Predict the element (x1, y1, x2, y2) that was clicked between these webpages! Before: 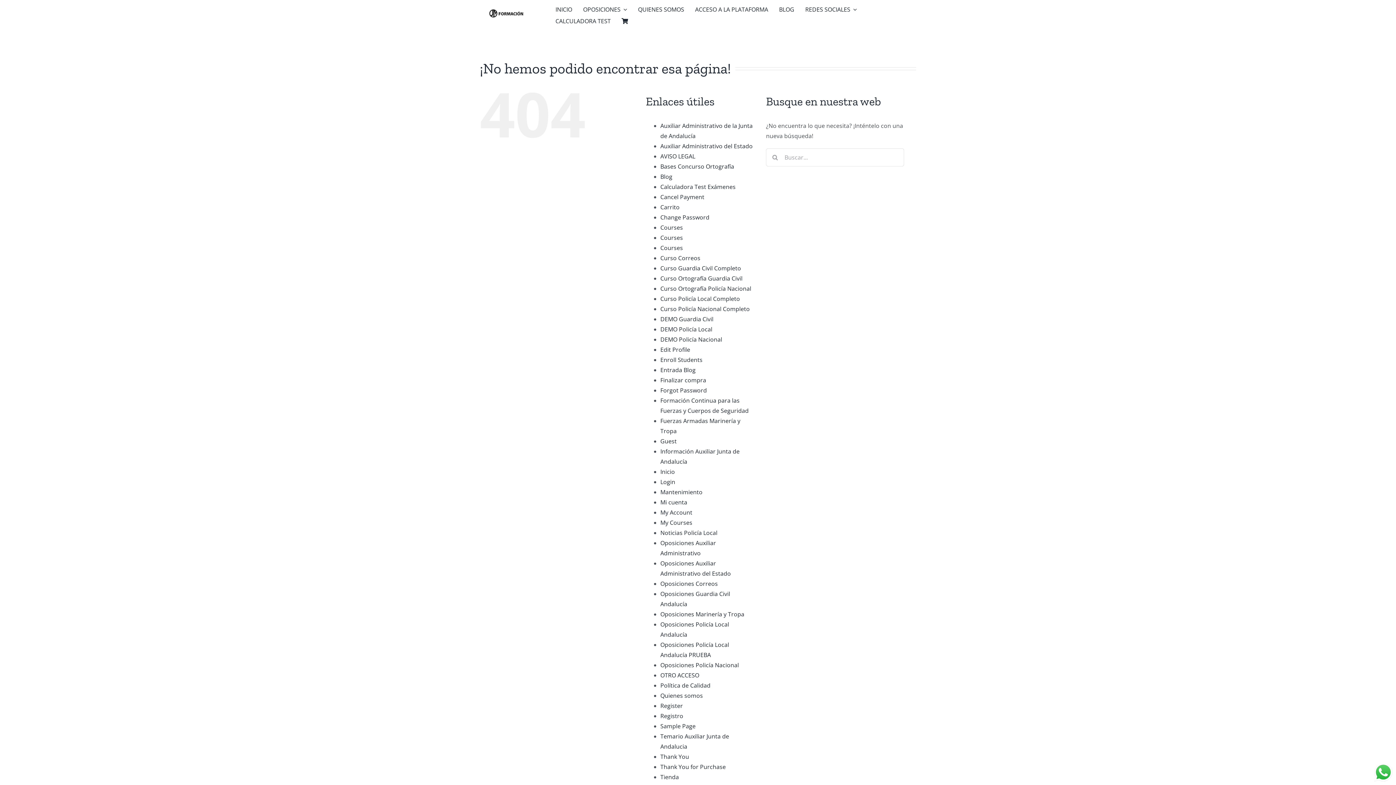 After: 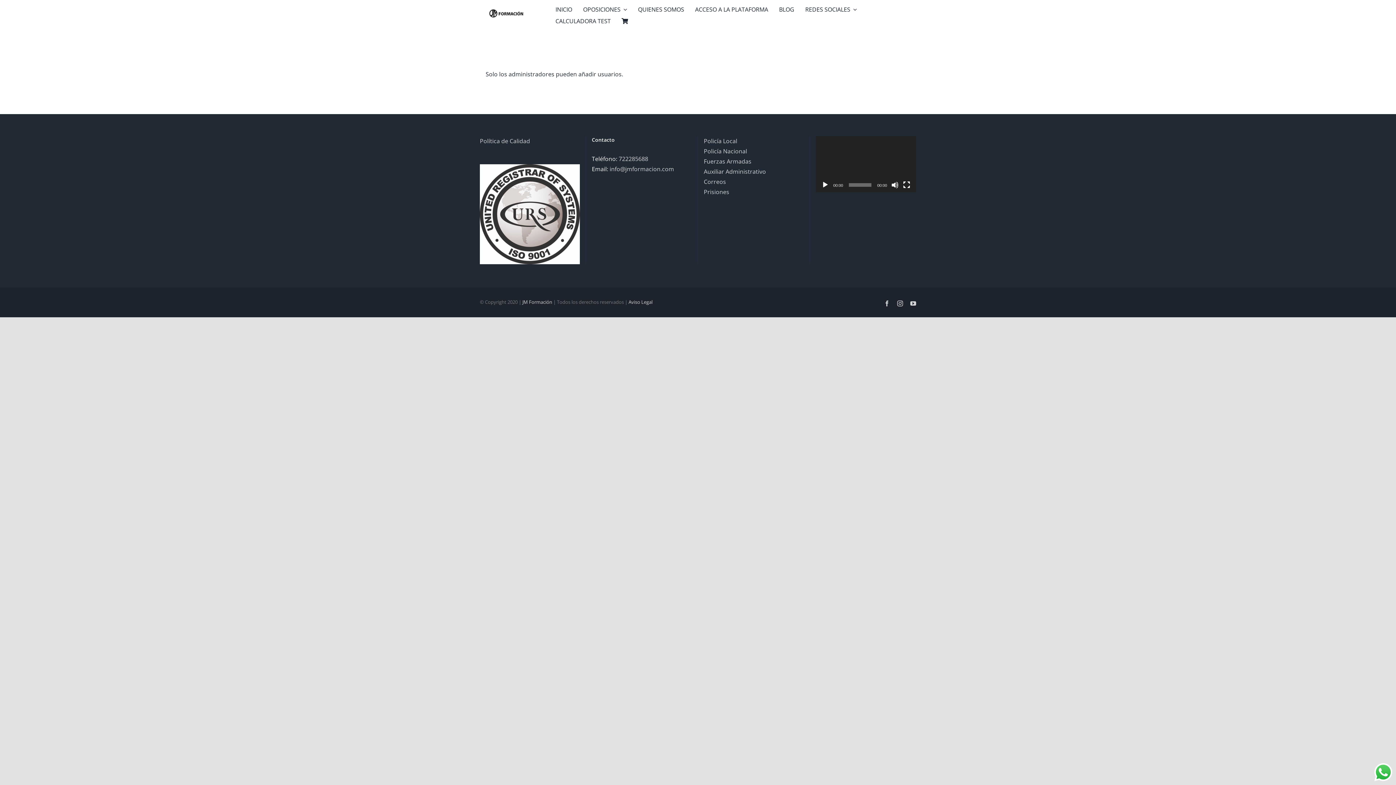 Action: bbox: (660, 712, 683, 720) label: Registro